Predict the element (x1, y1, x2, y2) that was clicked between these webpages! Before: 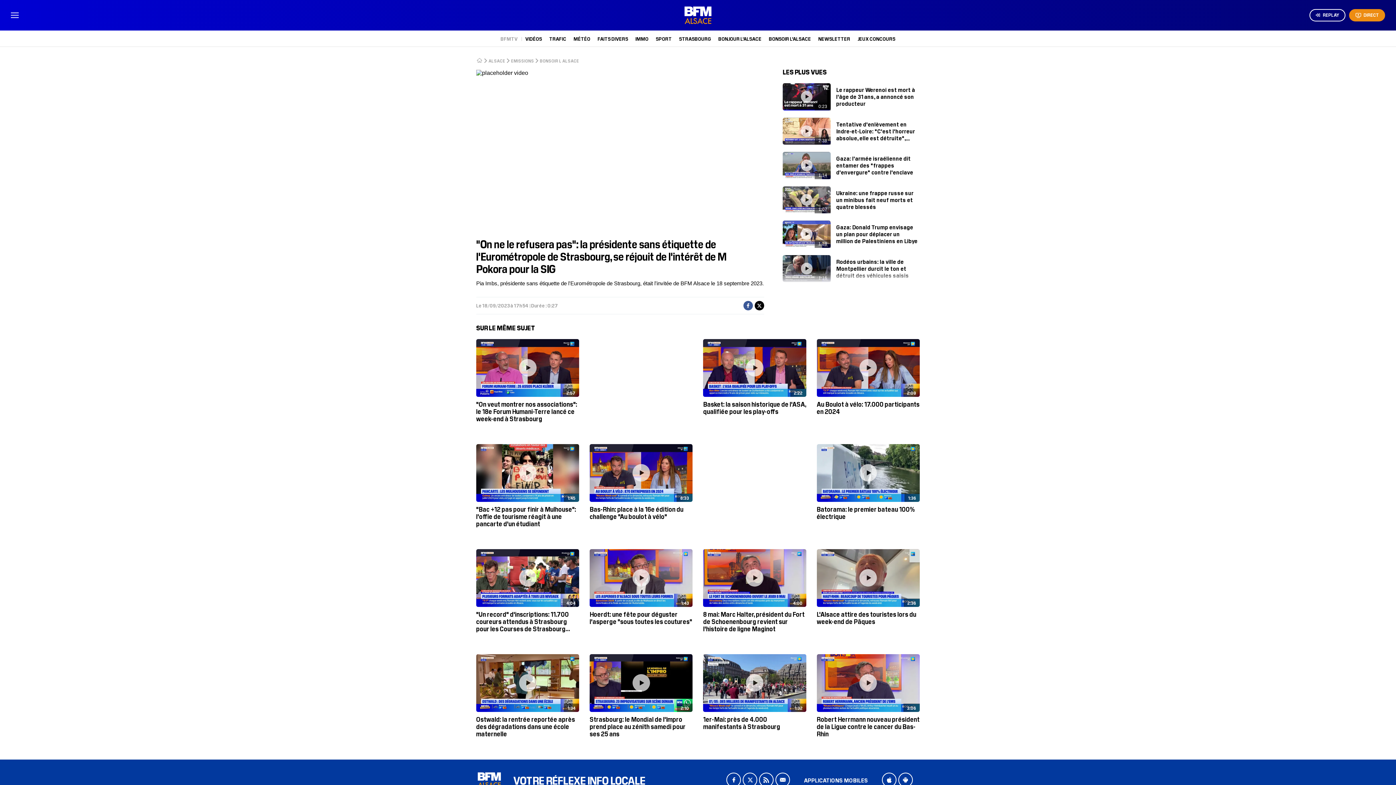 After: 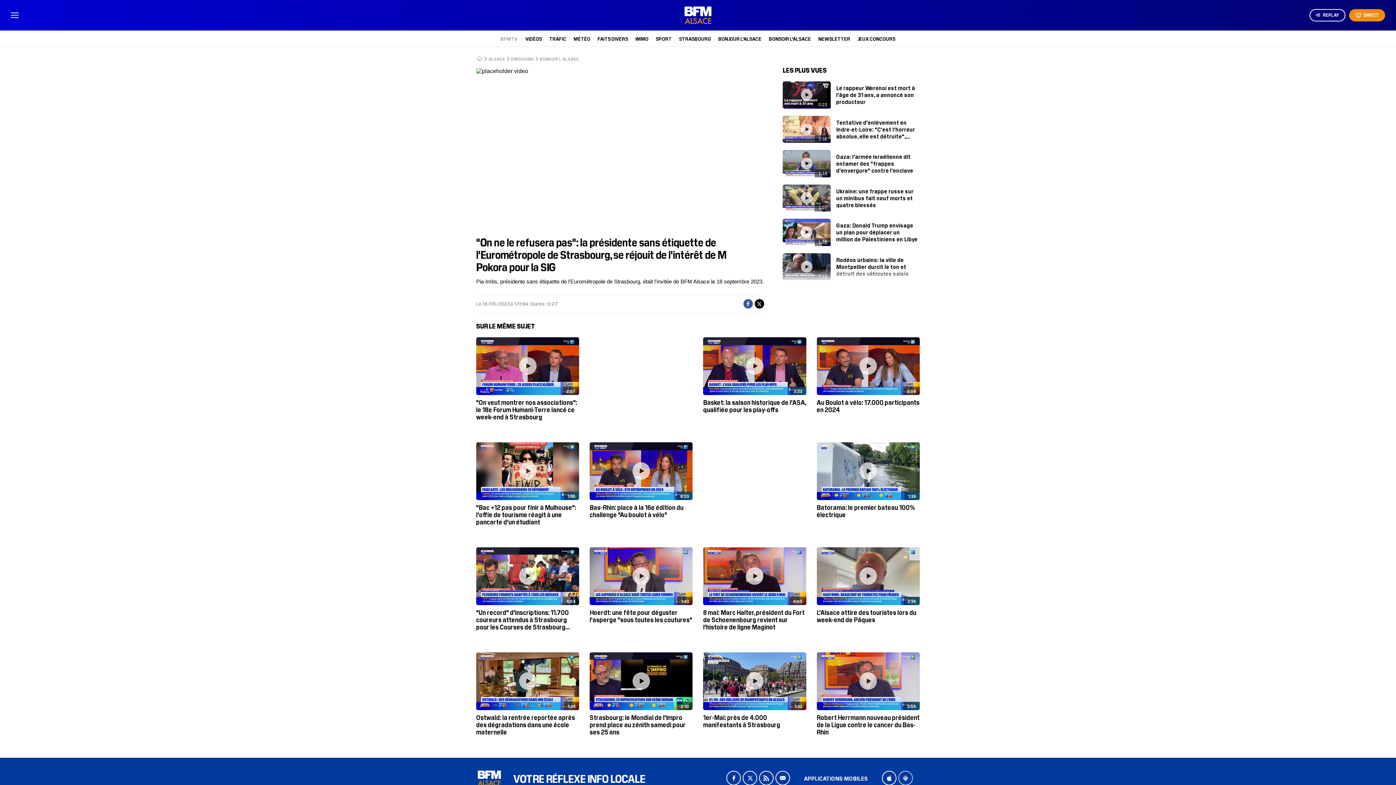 Action: bbox: (898, 772, 913, 787) label: Android